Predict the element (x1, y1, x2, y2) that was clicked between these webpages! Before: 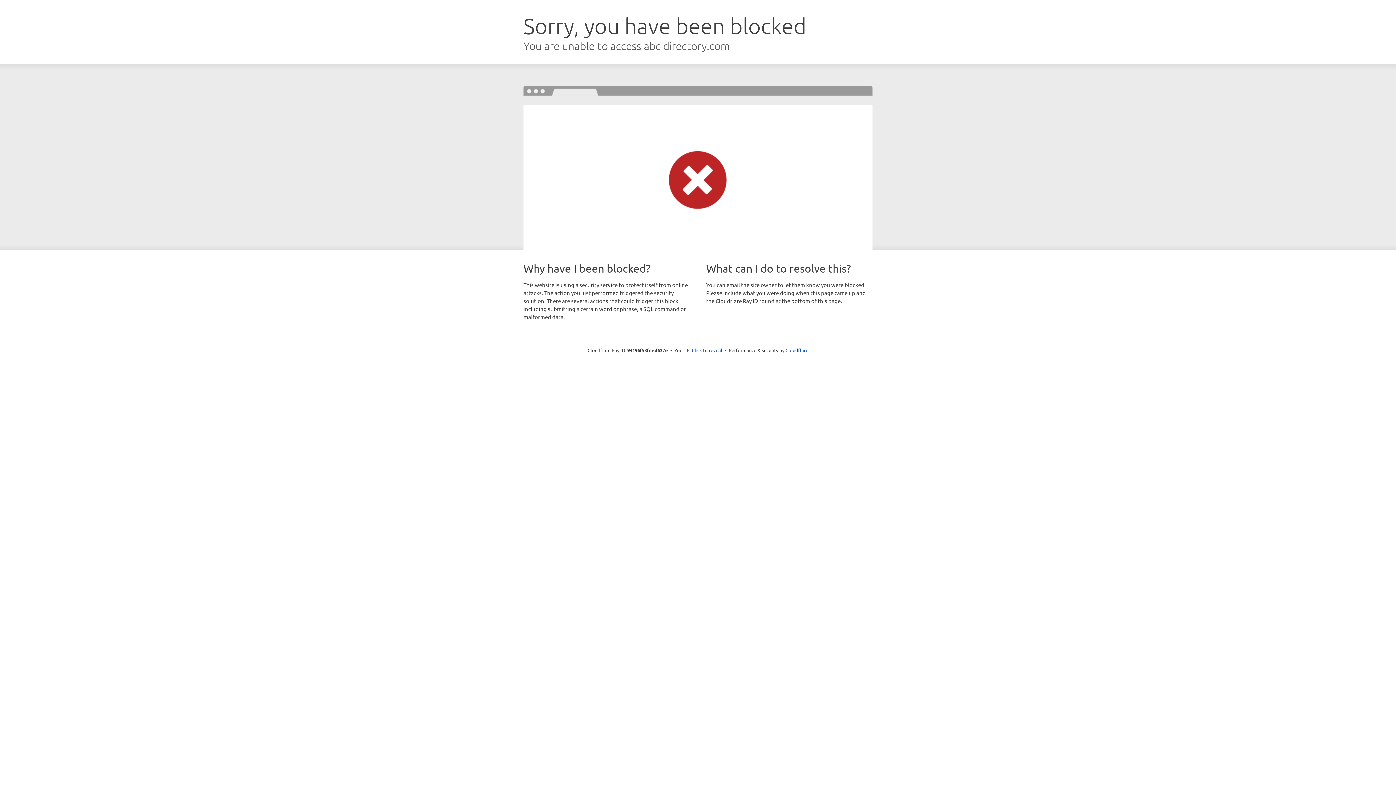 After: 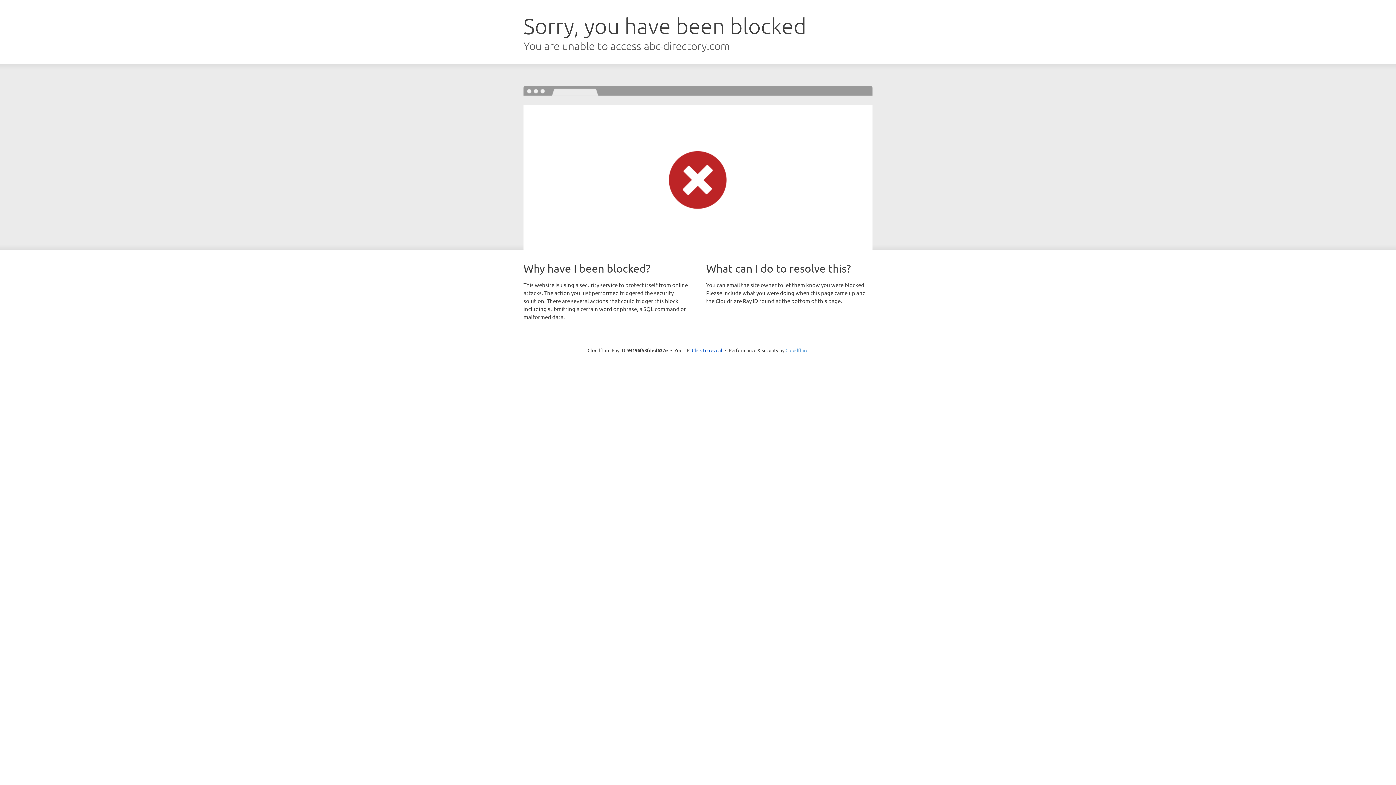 Action: label: Cloudflare bbox: (785, 347, 808, 353)